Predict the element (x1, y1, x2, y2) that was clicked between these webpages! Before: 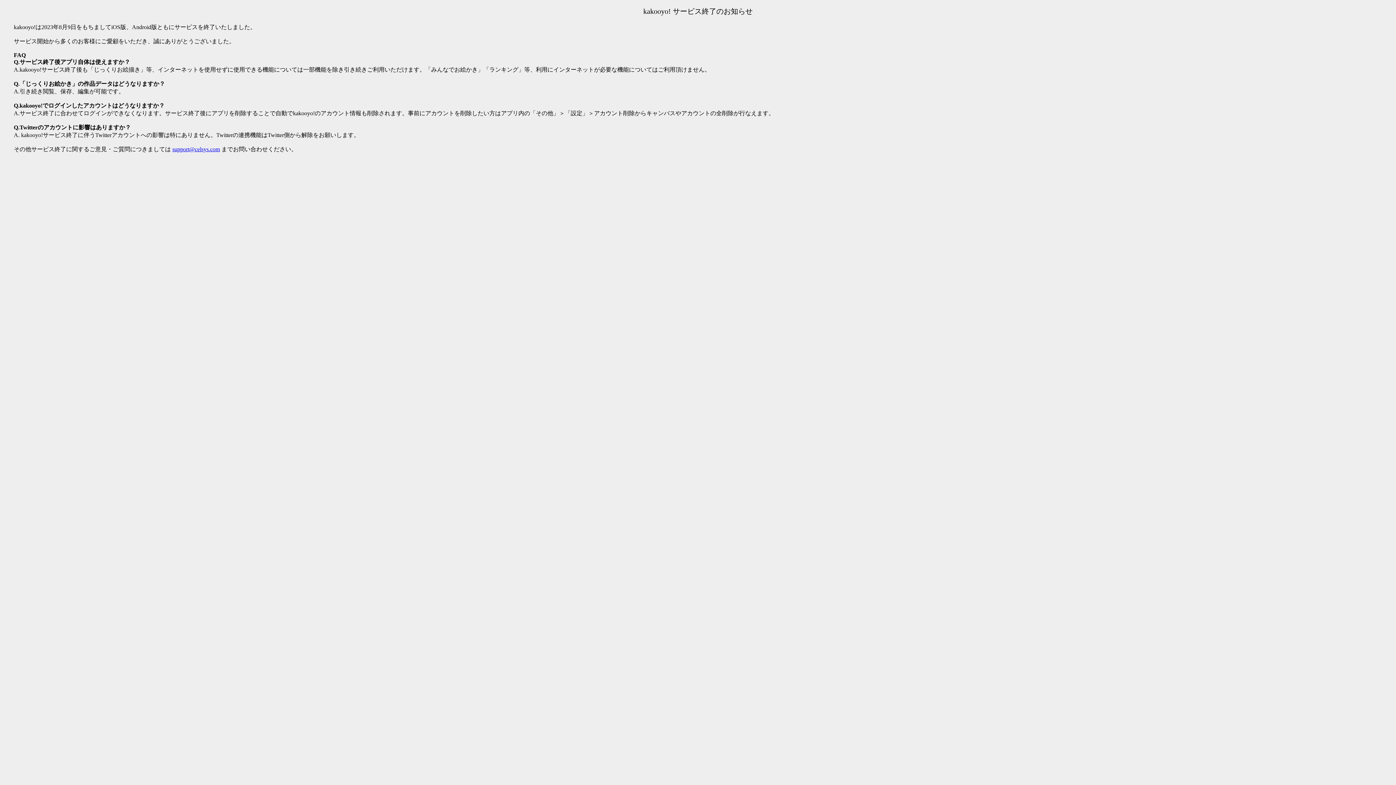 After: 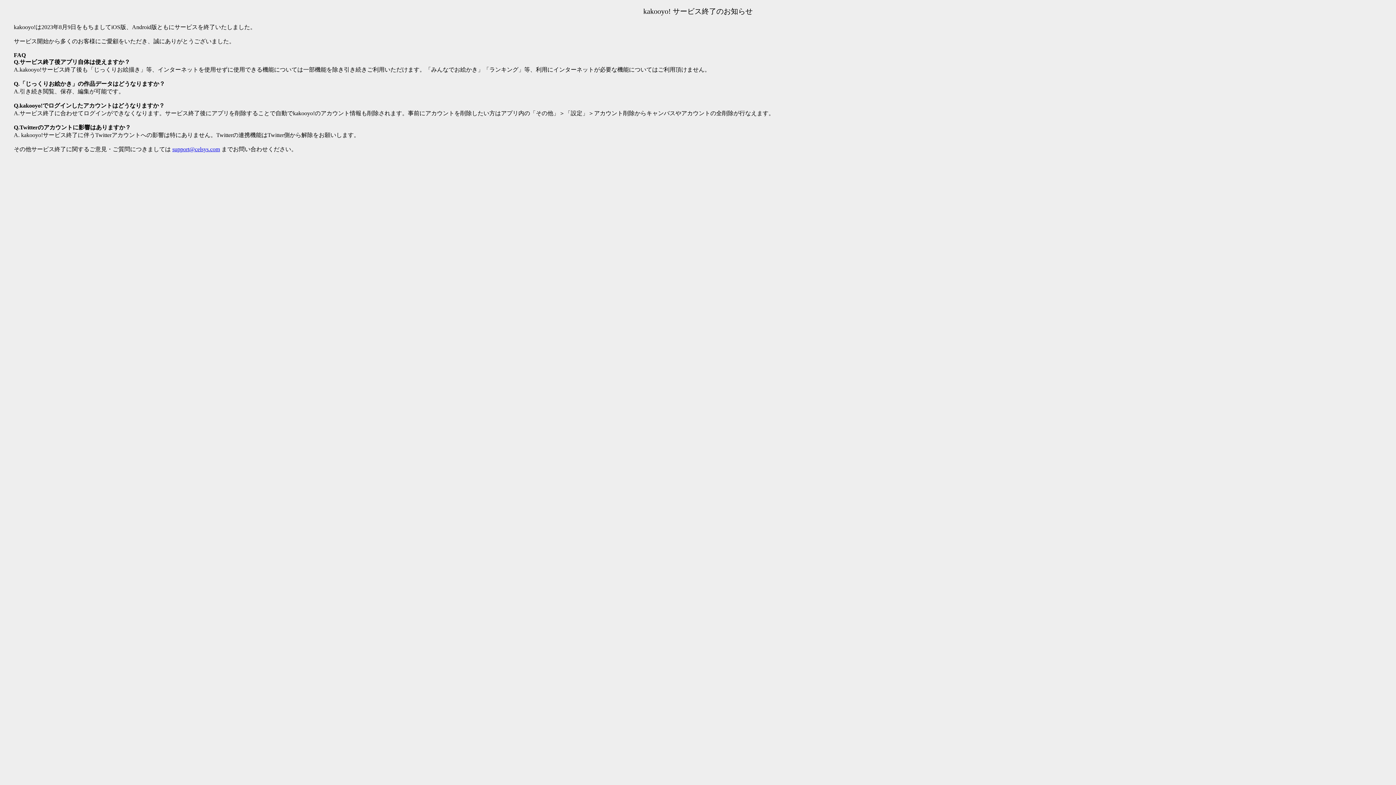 Action: label: support@celsys.com bbox: (172, 146, 220, 152)